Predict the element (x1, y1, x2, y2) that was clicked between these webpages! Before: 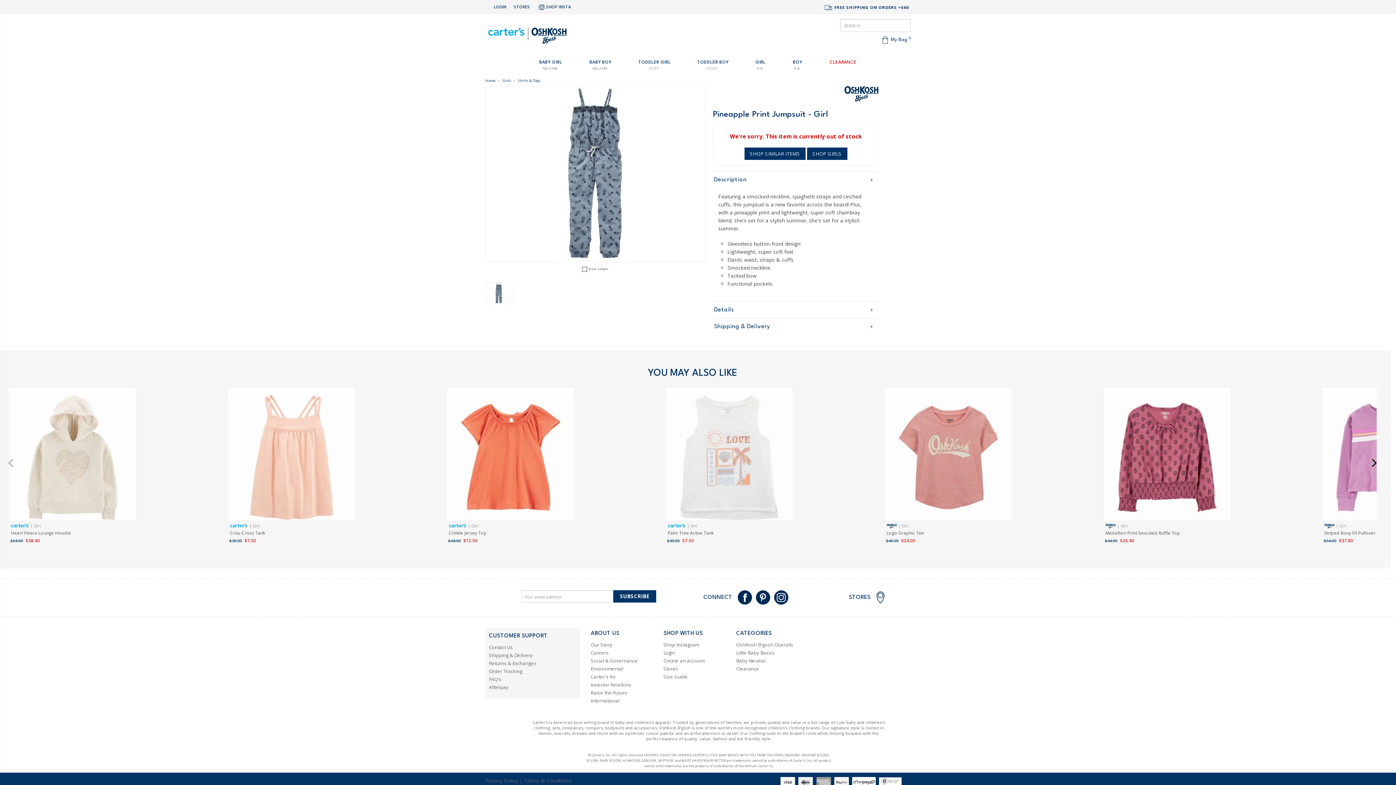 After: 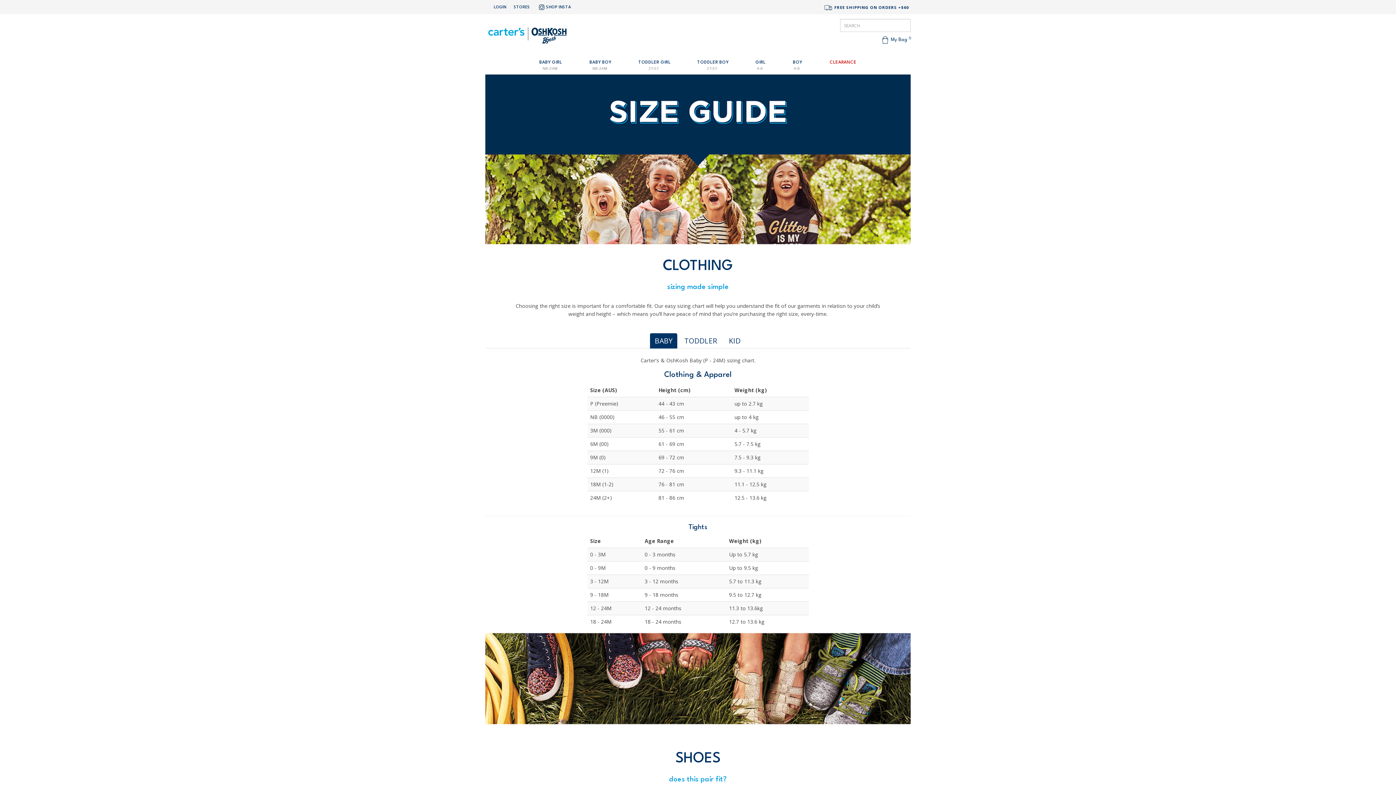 Action: bbox: (663, 673, 688, 680) label: Size Guide